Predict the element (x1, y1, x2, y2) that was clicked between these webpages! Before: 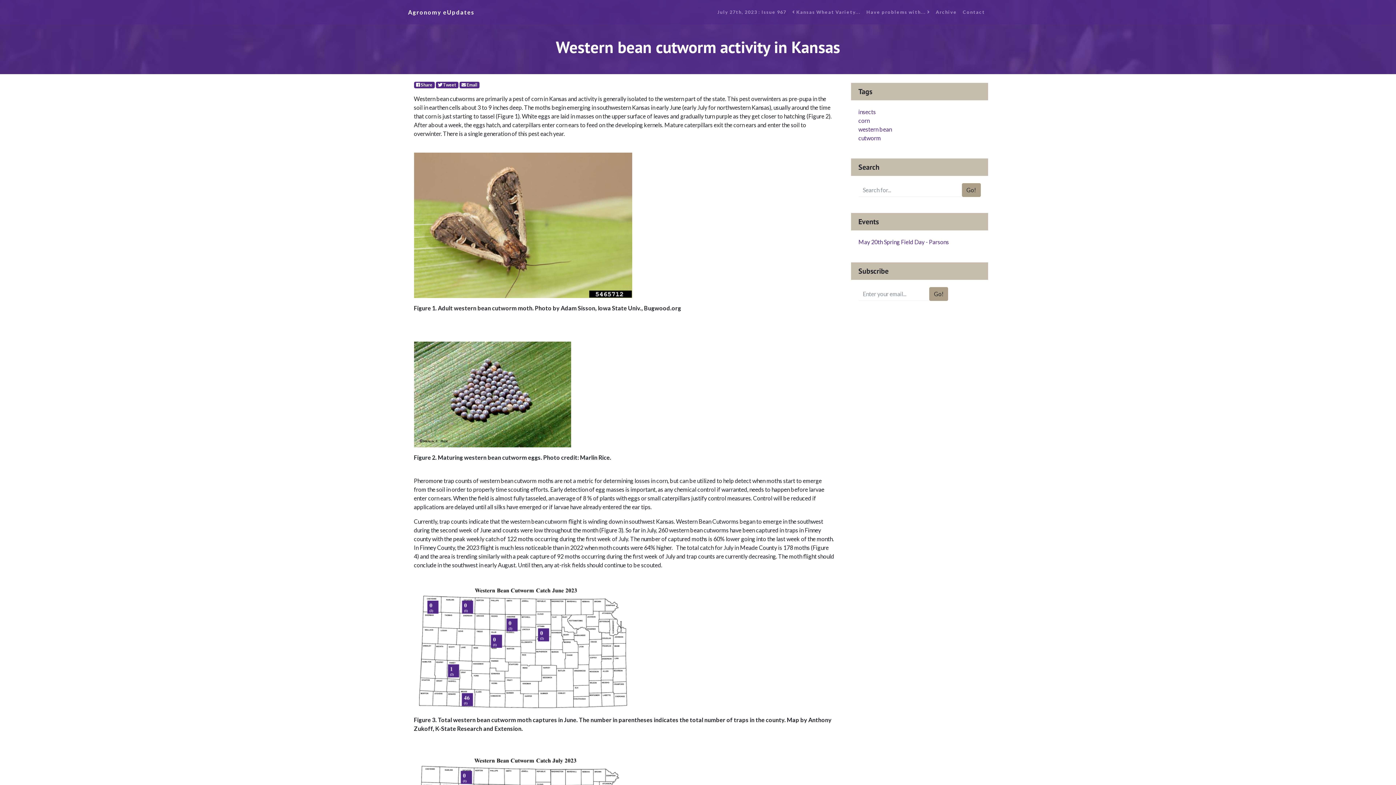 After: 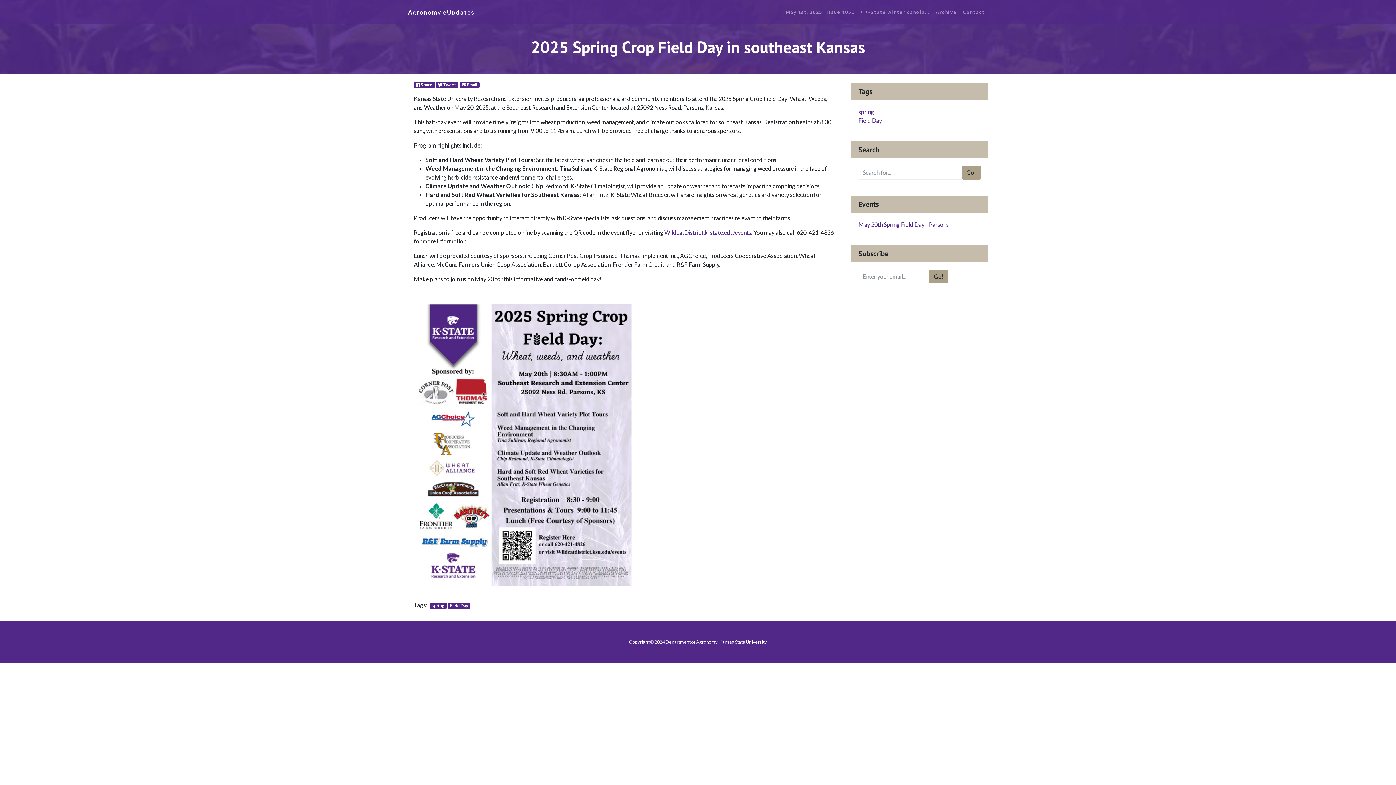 Action: label: May 20th Spring Field Day - Parsons bbox: (858, 238, 949, 245)